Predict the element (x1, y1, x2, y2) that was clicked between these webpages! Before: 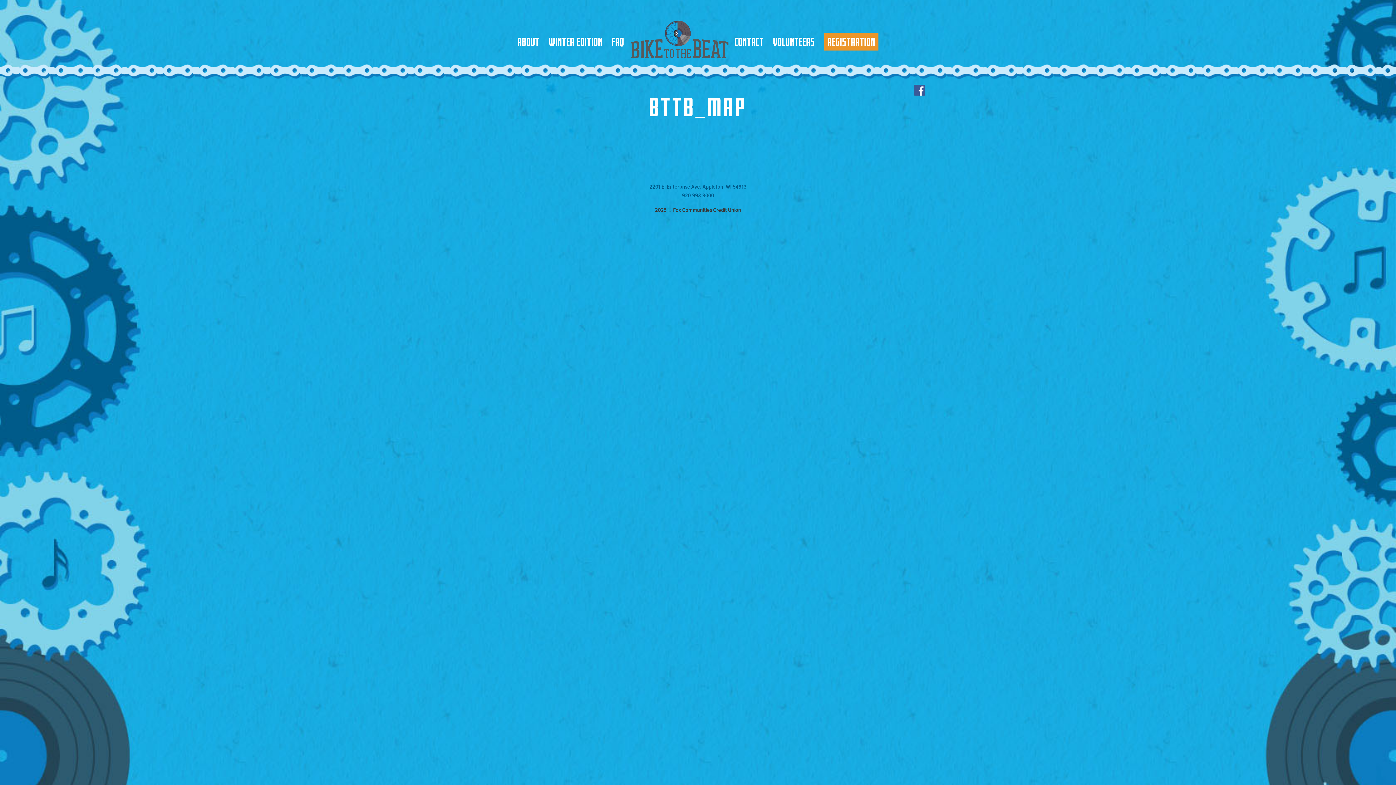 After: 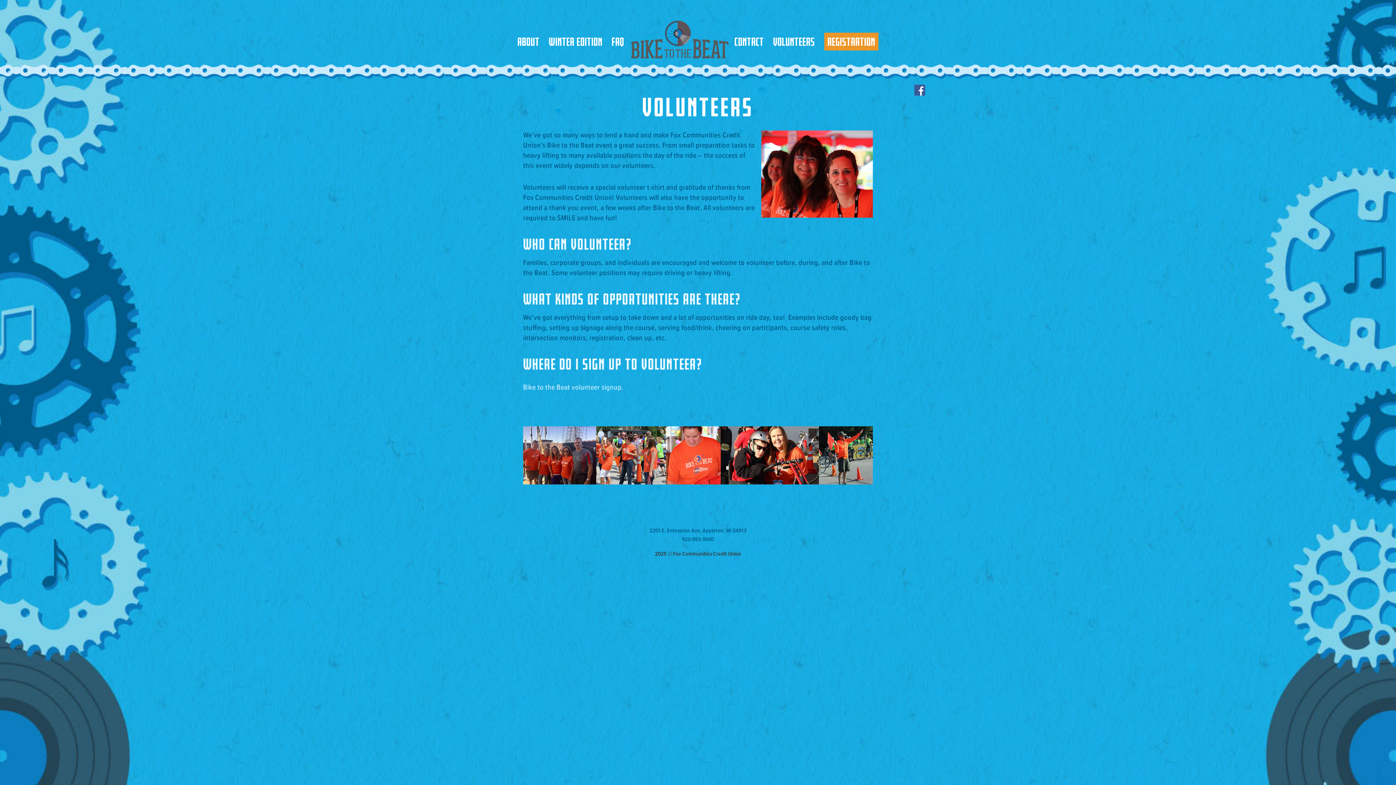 Action: label: VOLUNTEERS bbox: (773, 36, 815, 47)